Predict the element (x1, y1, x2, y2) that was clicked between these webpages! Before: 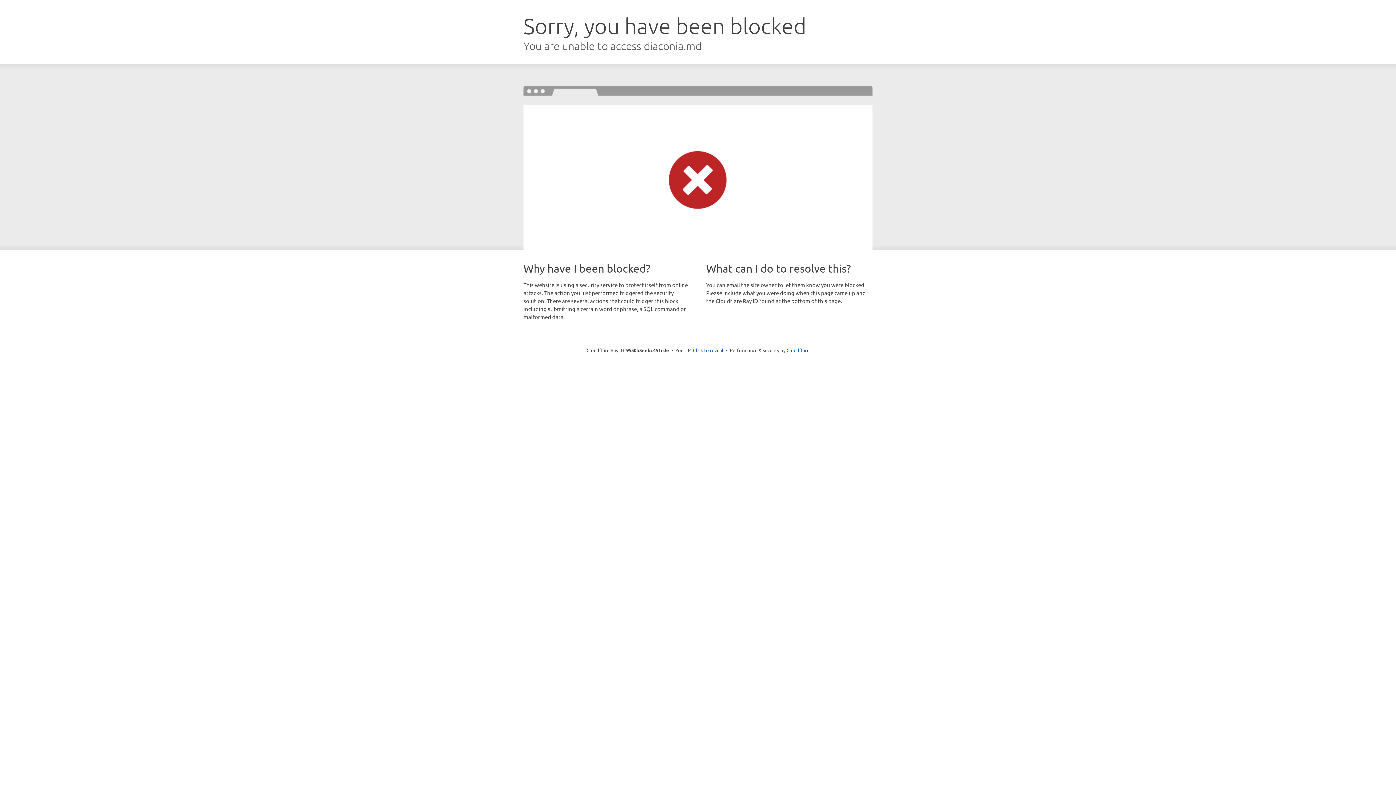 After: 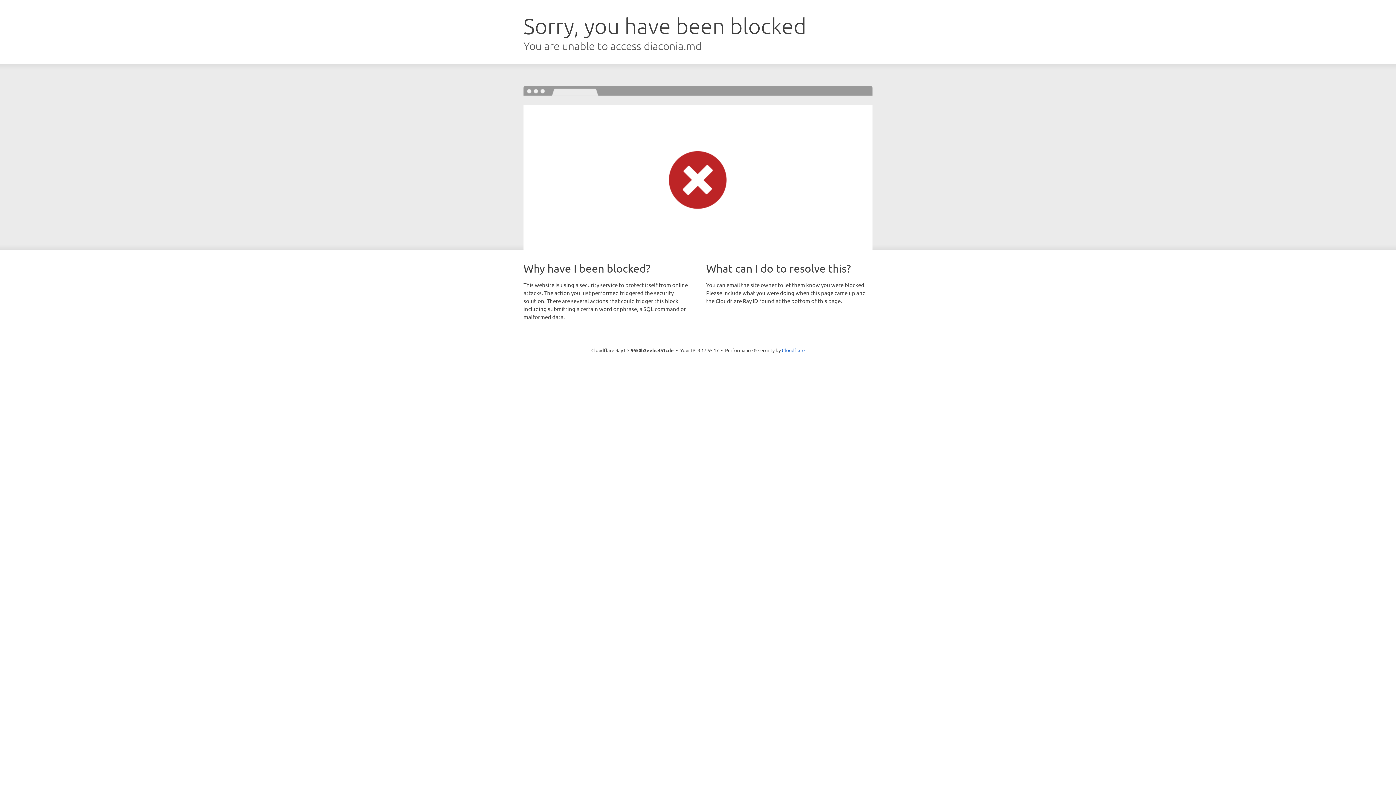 Action: label: Click to reveal bbox: (693, 346, 723, 353)